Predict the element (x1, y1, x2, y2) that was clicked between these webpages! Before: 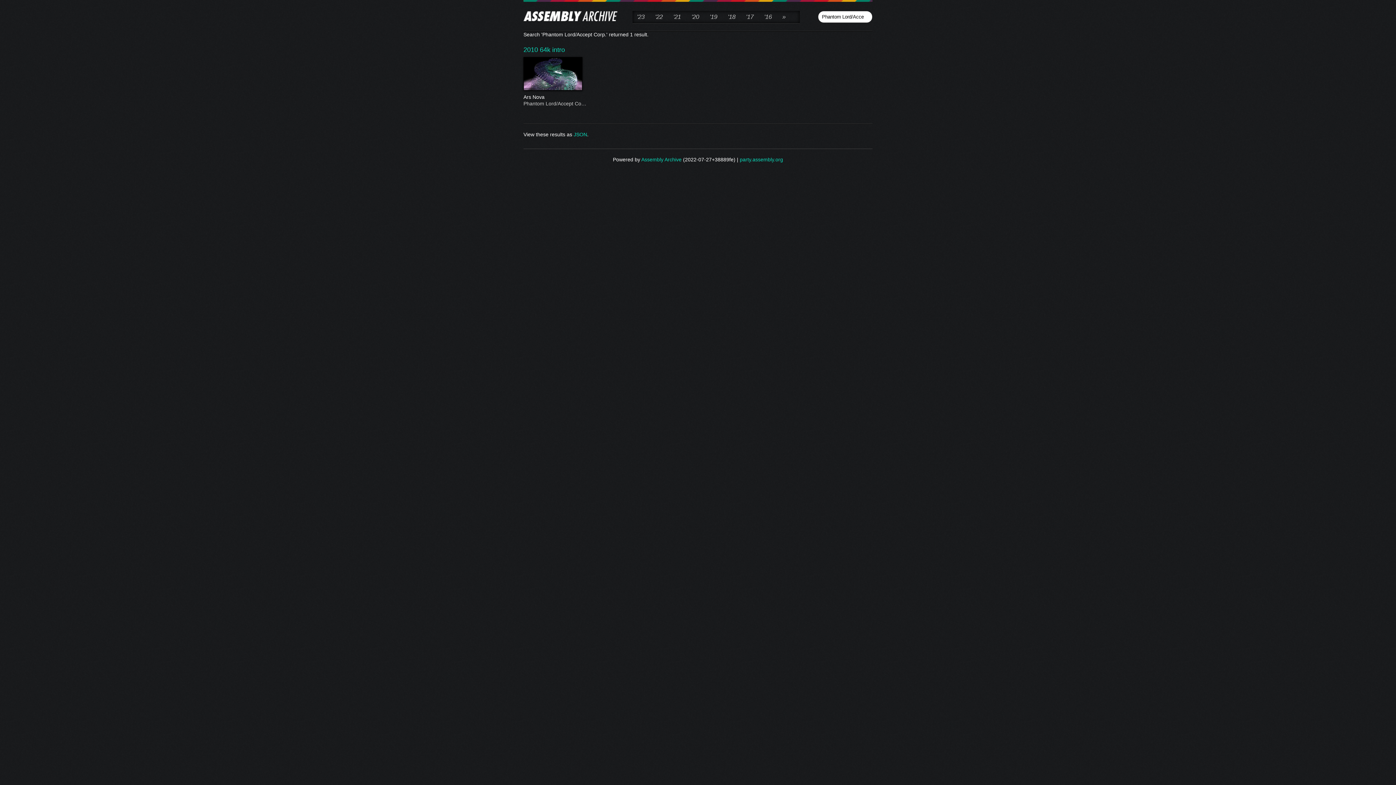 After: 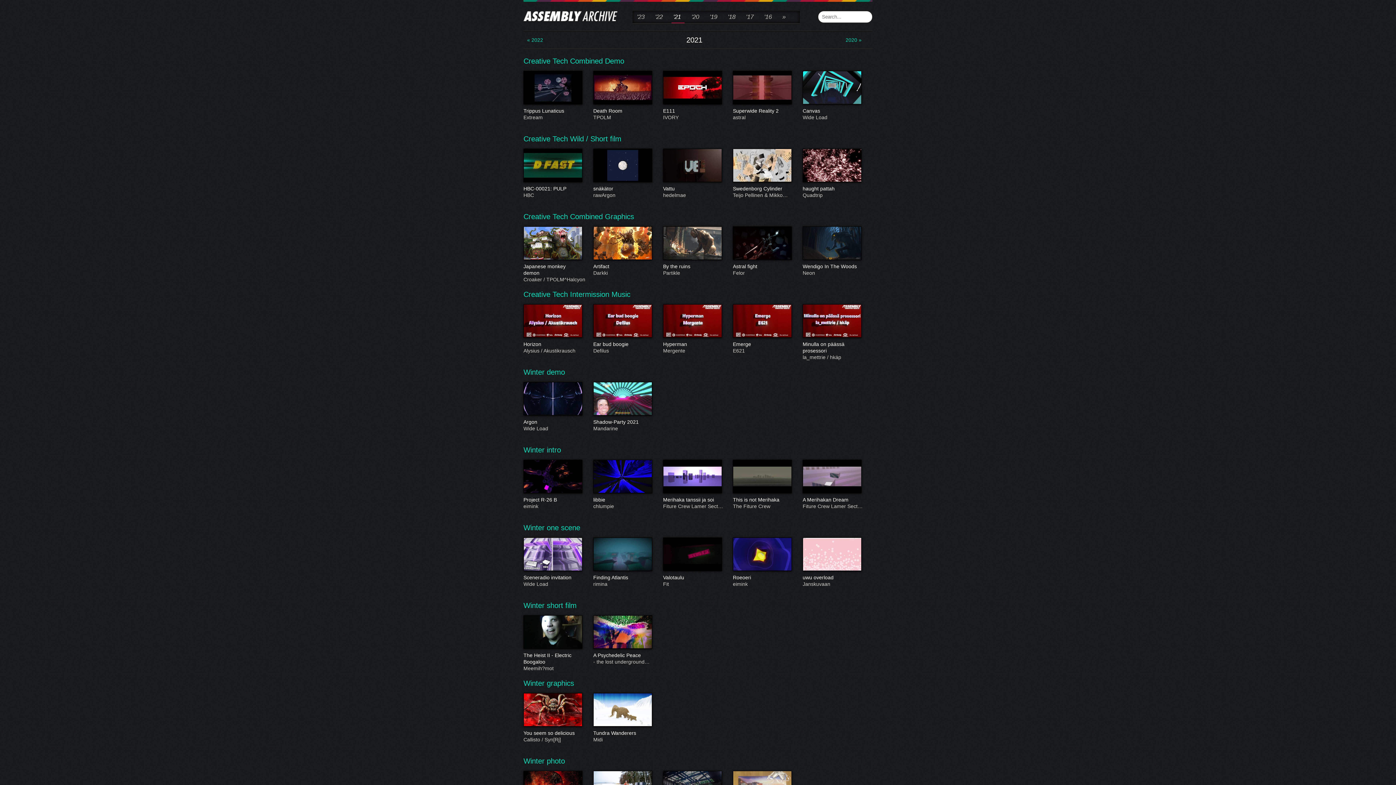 Action: bbox: (671, 10, 684, 22) label: '21